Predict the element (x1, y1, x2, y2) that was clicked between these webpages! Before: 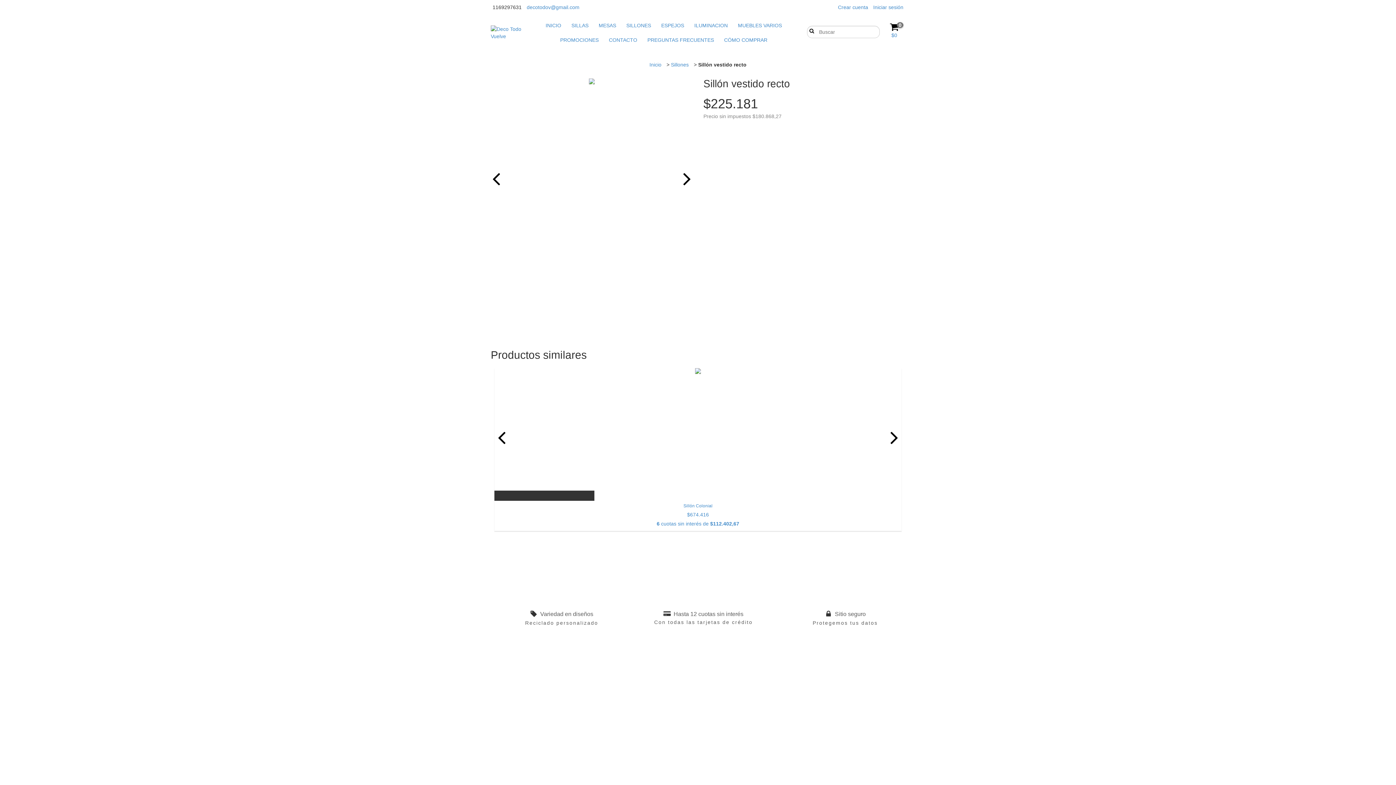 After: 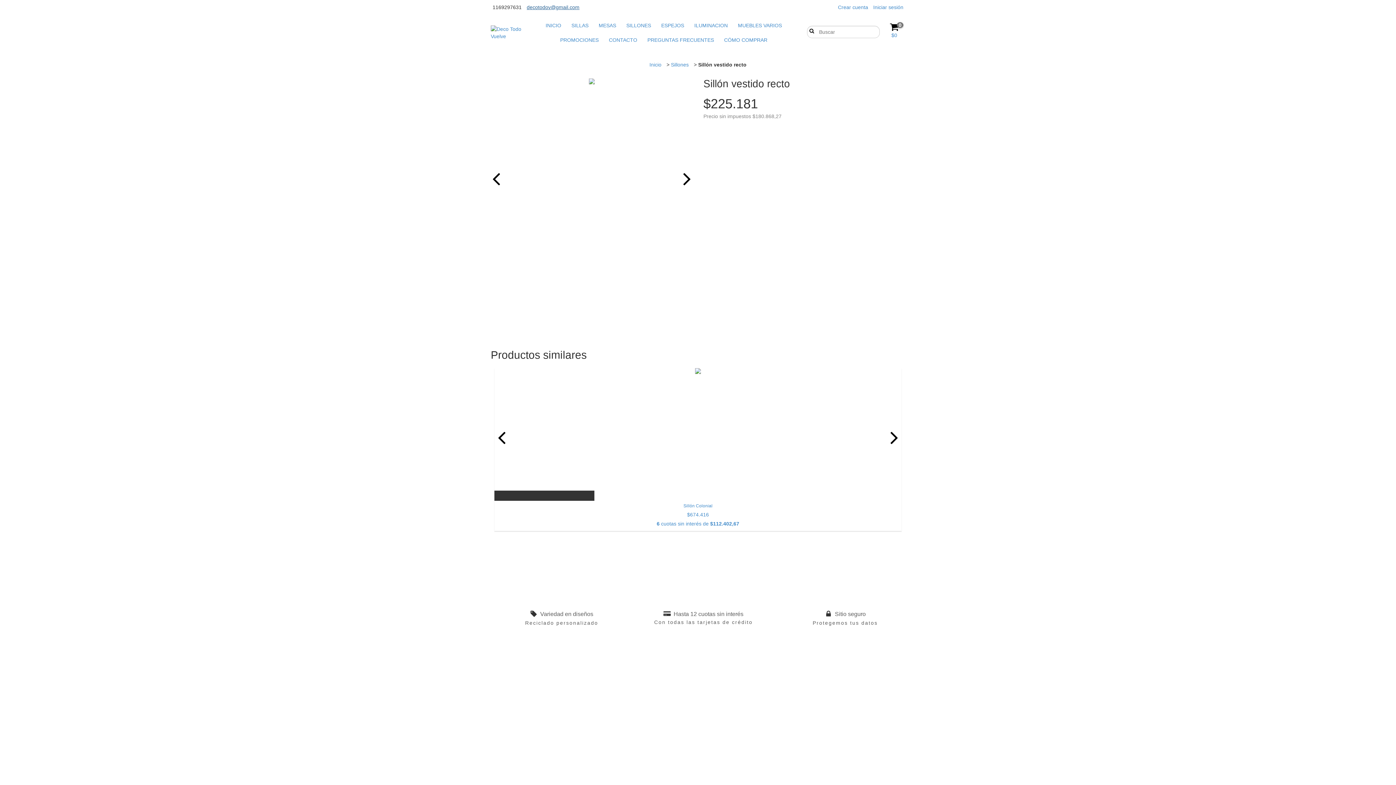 Action: label: decotodov@gmail.com bbox: (526, 4, 579, 10)